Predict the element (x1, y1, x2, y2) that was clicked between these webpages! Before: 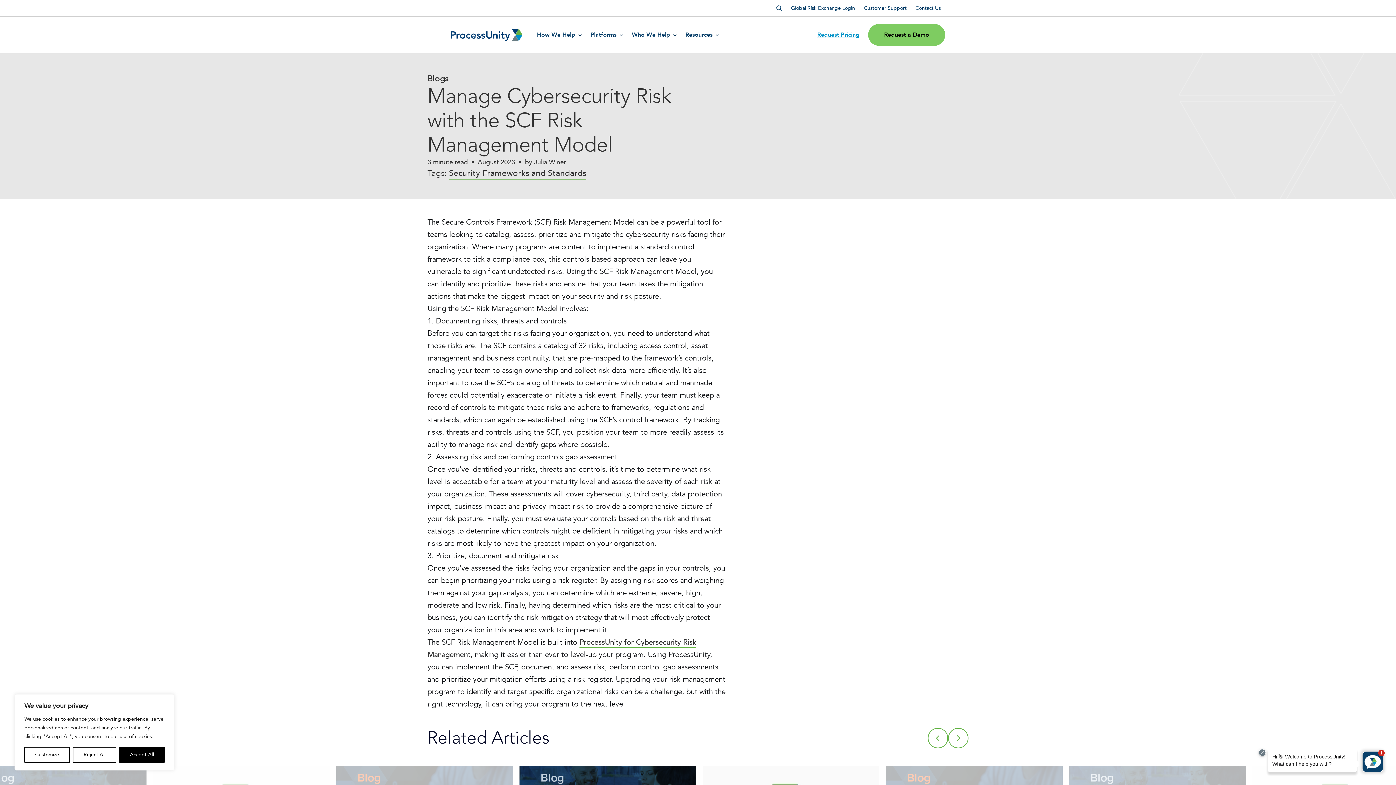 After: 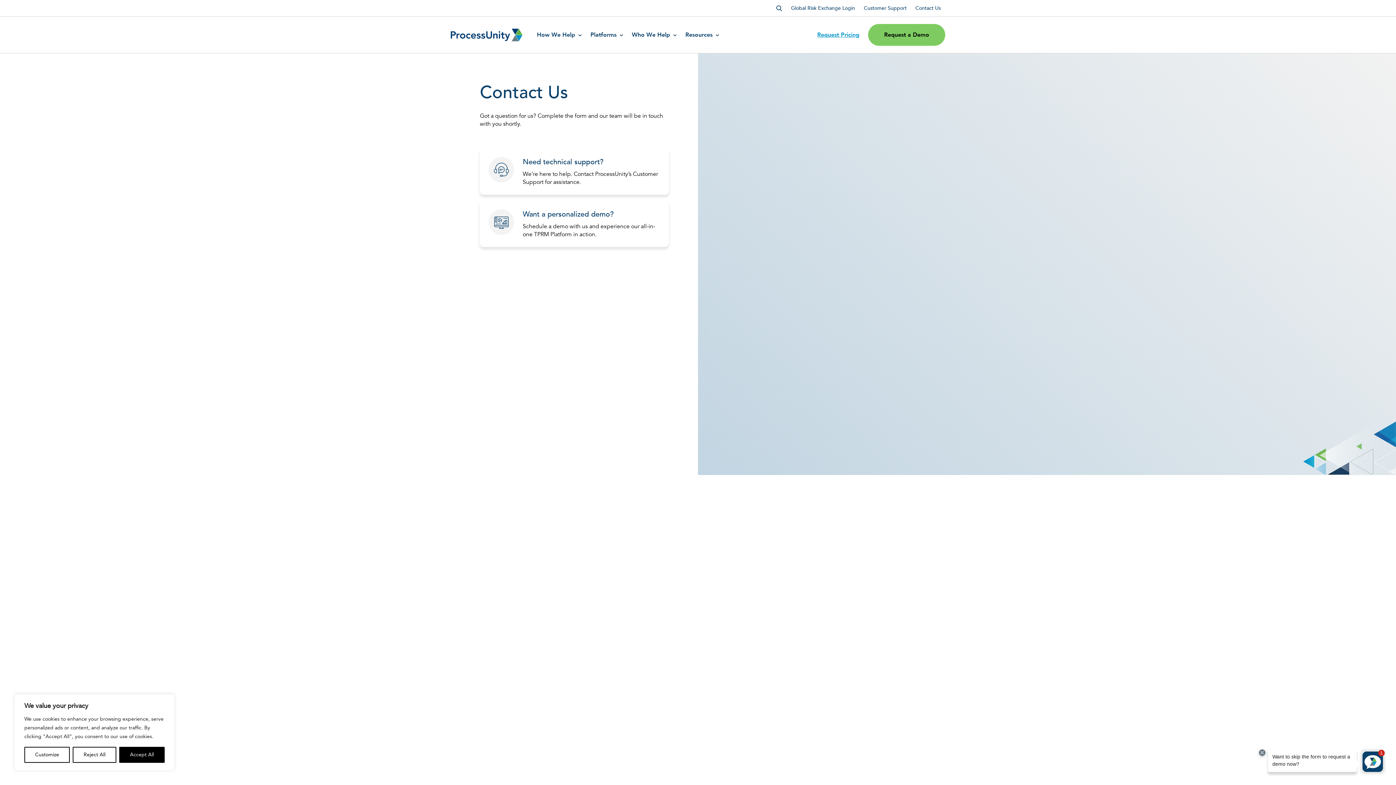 Action: label: Contact Us bbox: (911, 0, 945, 16)